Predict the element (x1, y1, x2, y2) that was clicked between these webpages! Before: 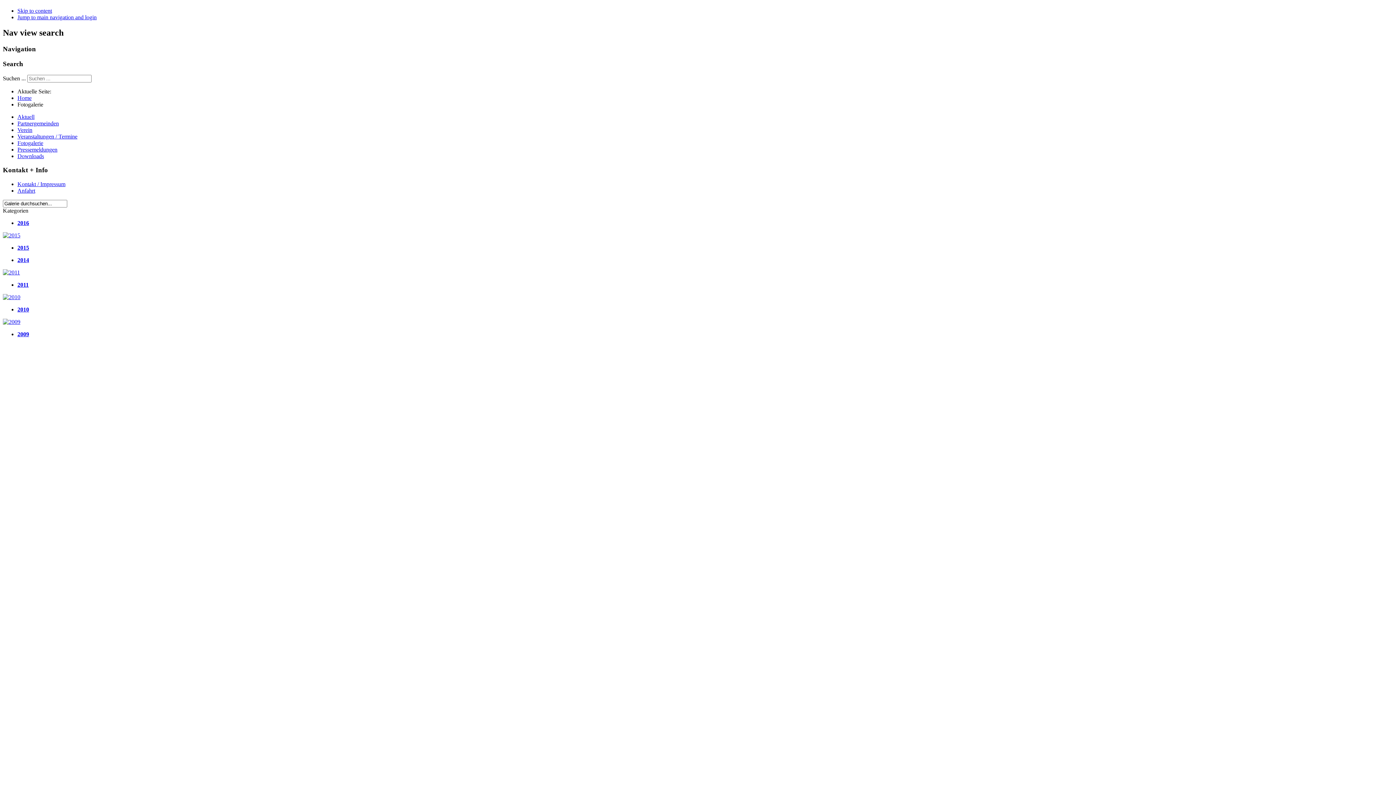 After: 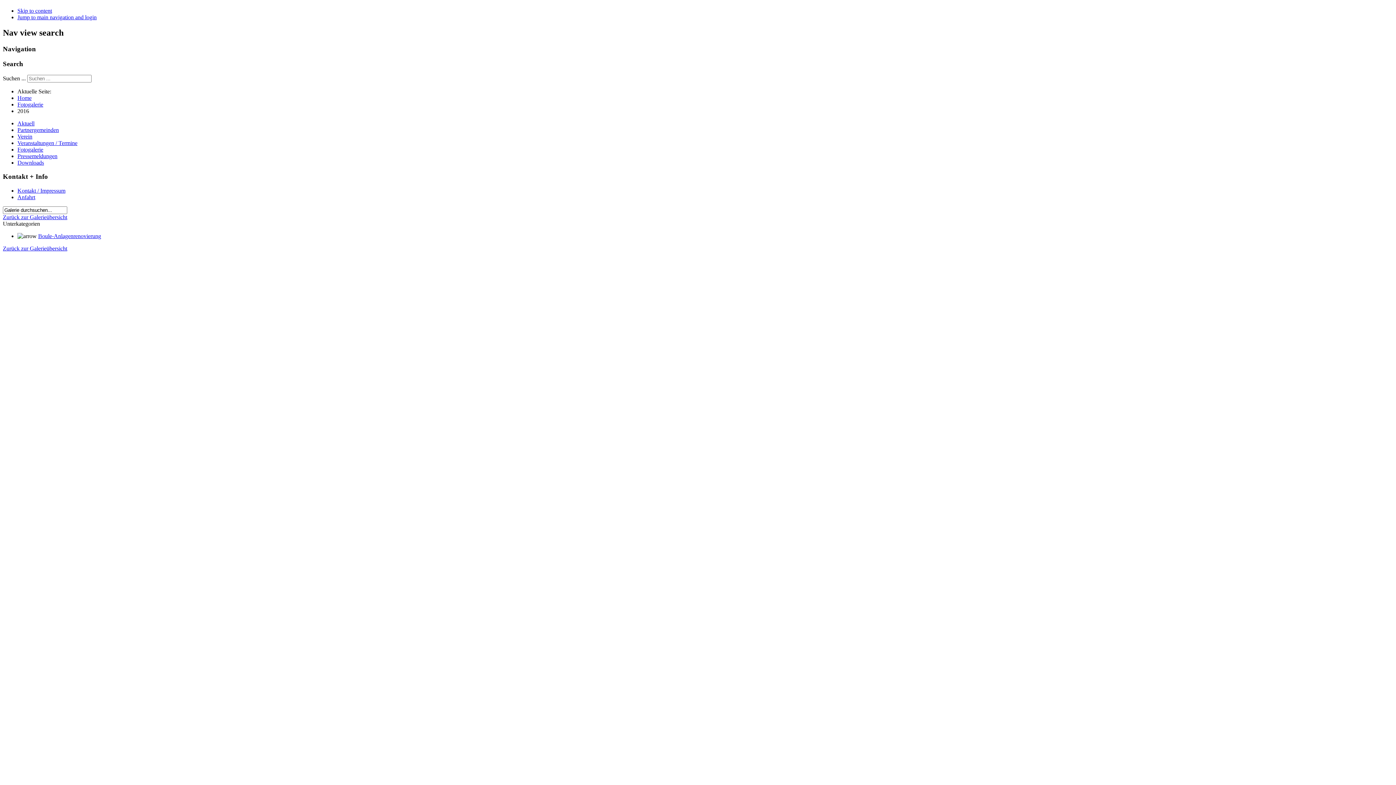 Action: bbox: (17, 220, 29, 226) label: 2016